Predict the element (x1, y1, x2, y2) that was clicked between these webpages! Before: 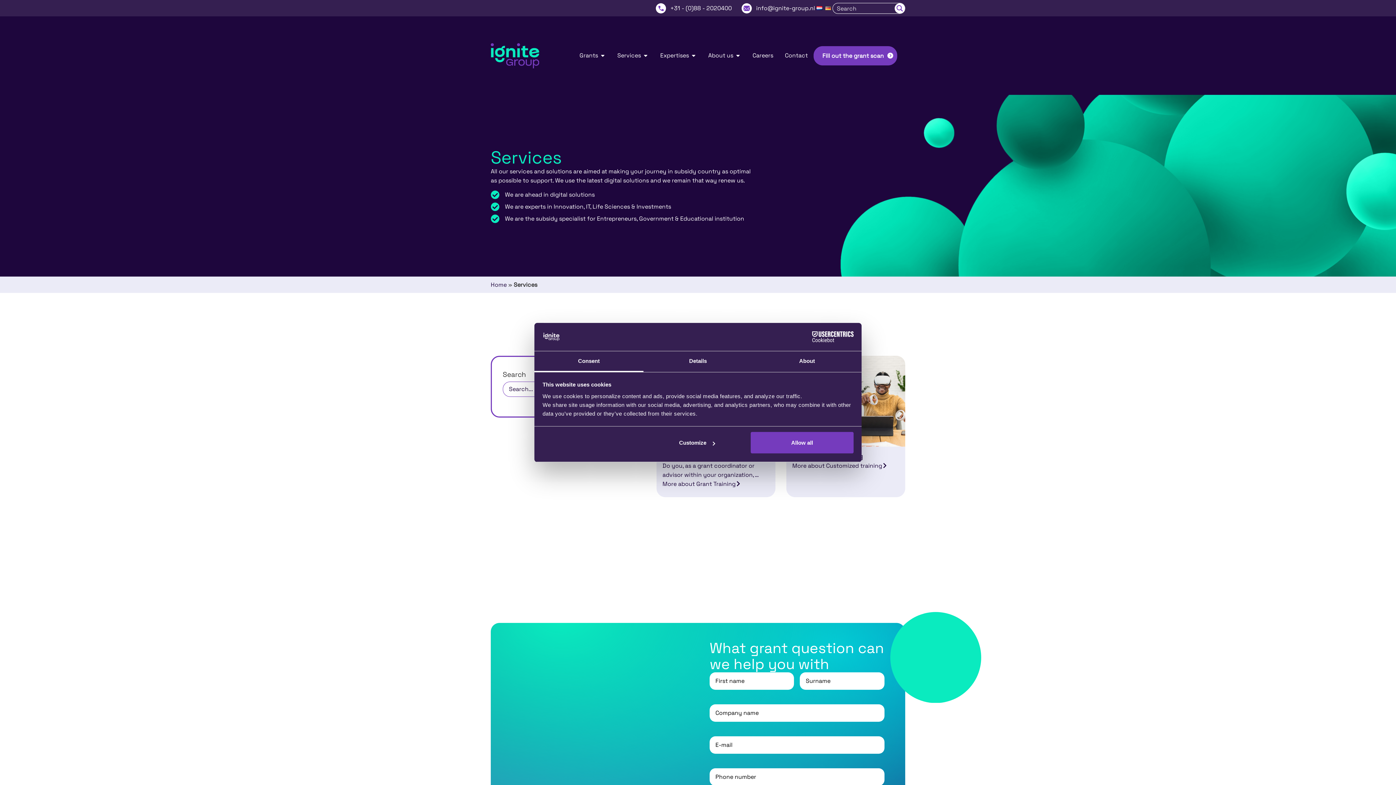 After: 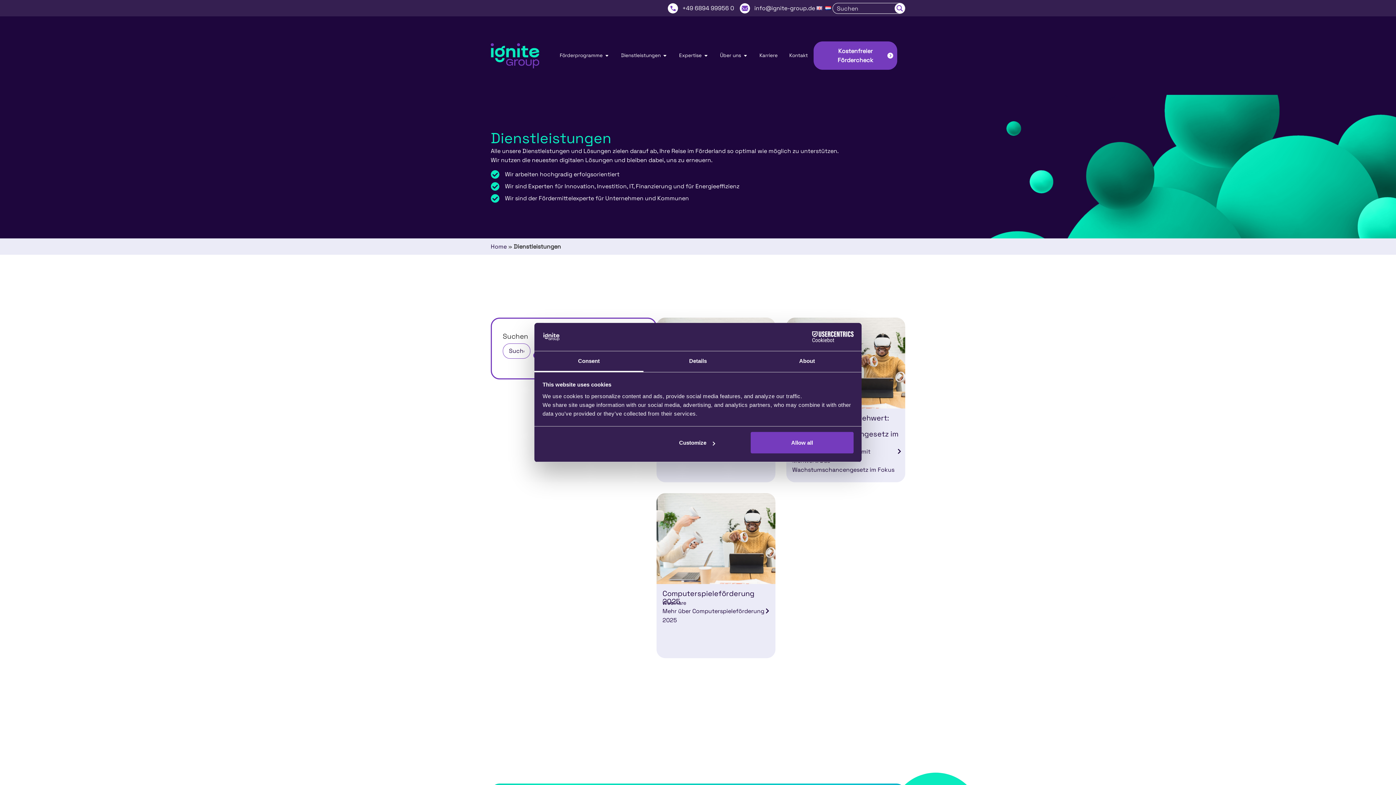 Action: bbox: (824, 1, 832, 14)